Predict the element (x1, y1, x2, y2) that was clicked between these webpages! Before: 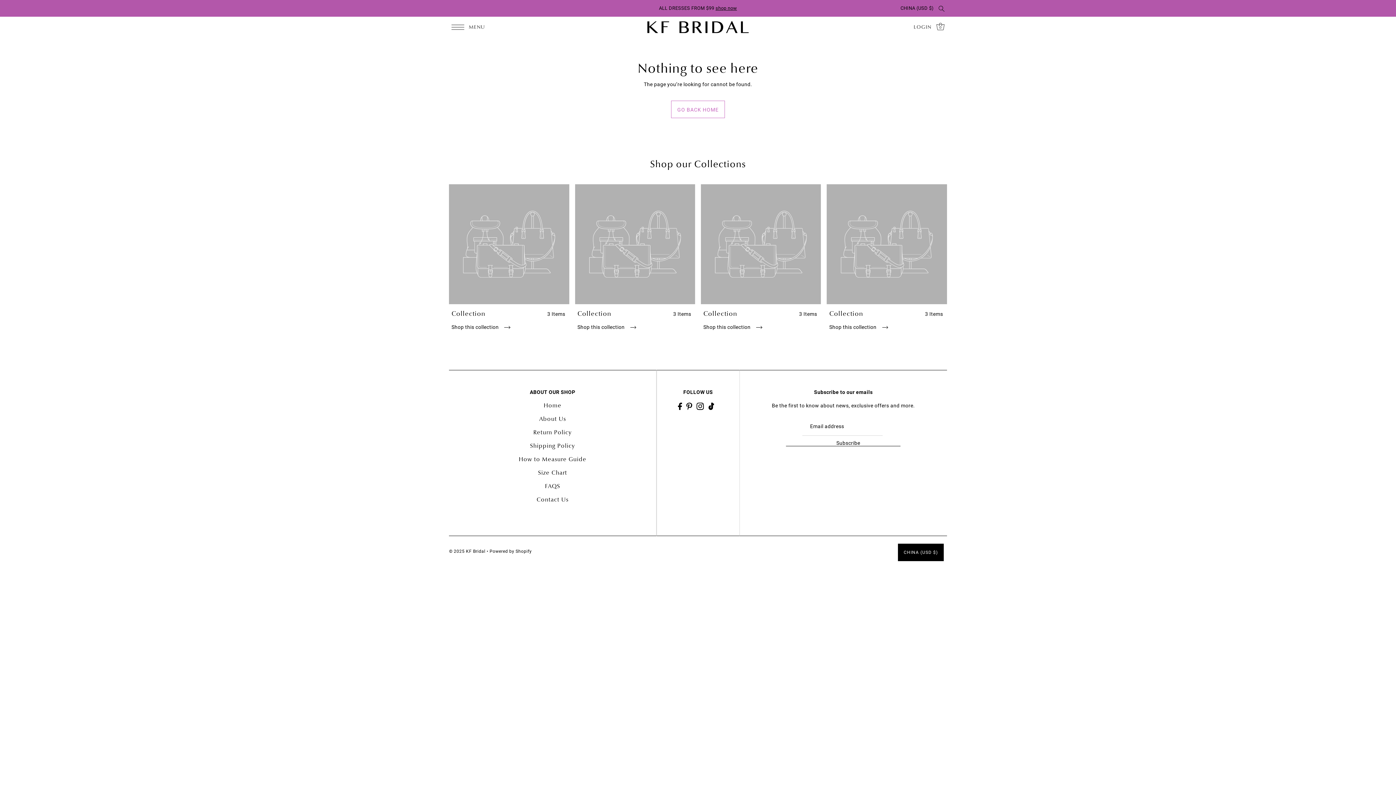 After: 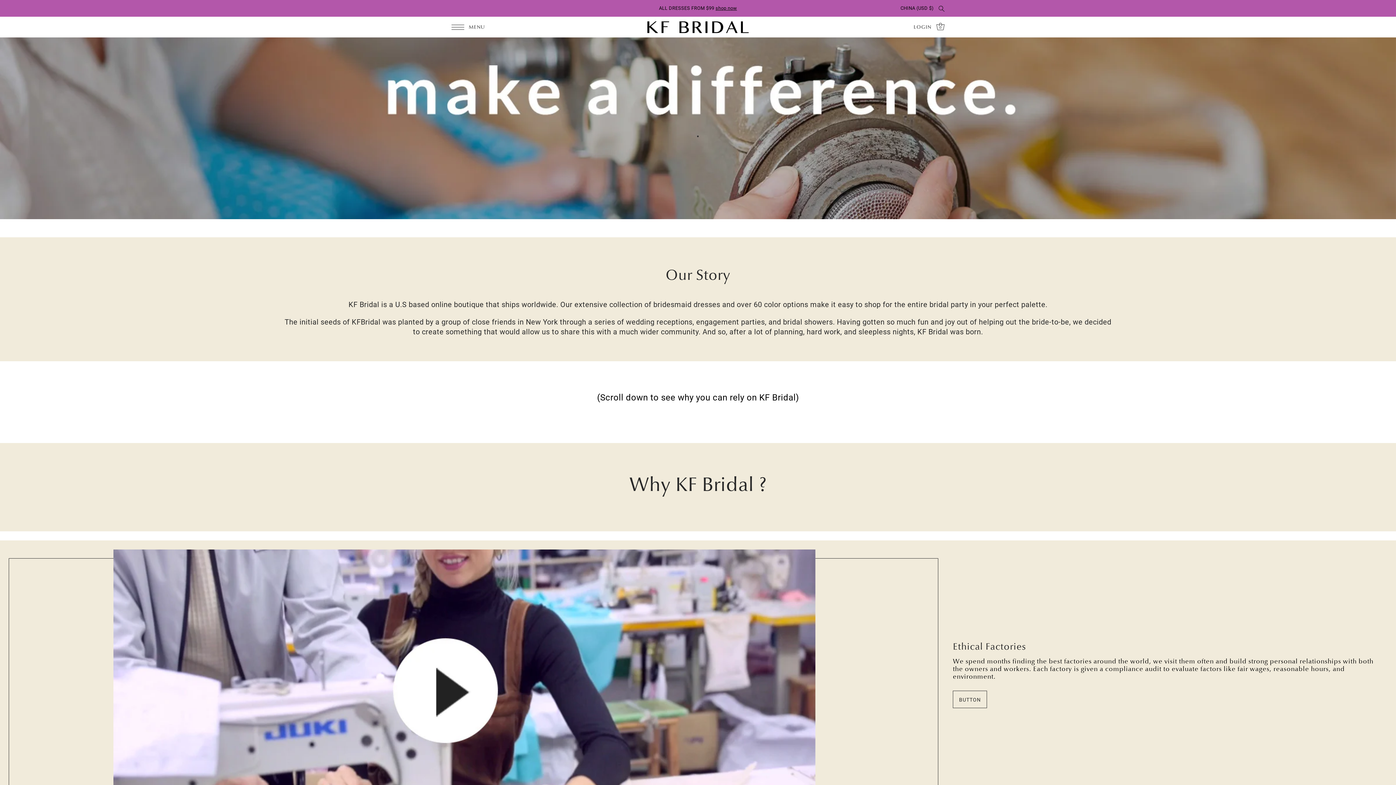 Action: label: About Us bbox: (539, 415, 566, 423)